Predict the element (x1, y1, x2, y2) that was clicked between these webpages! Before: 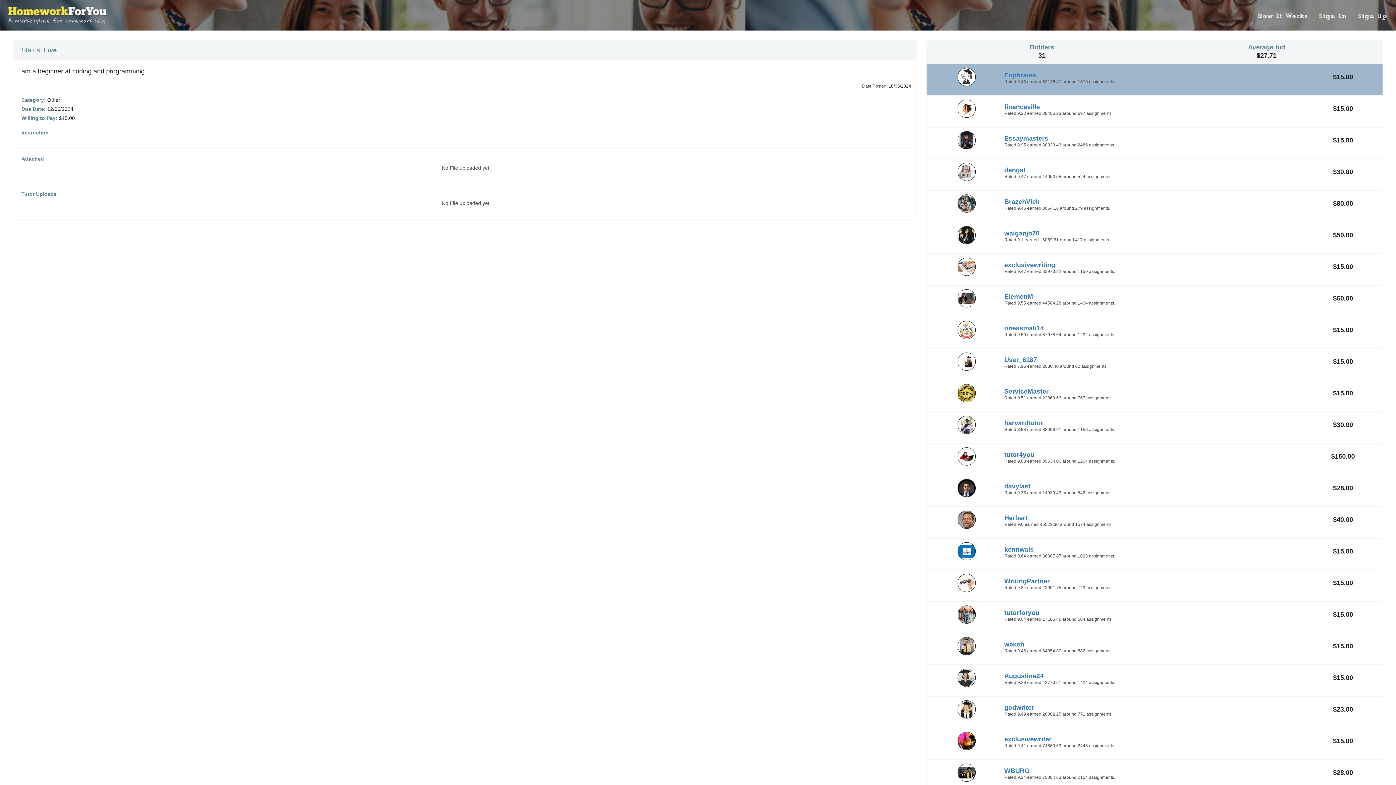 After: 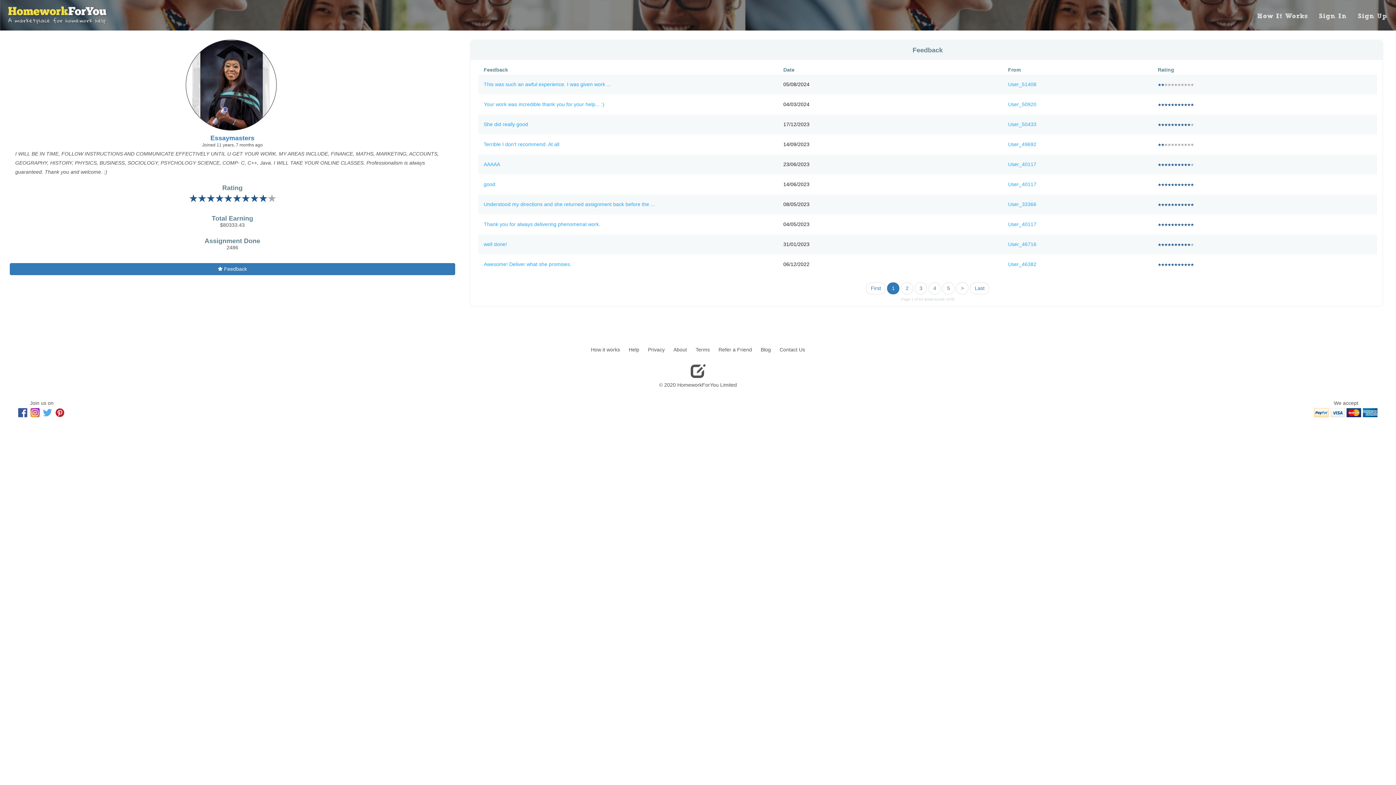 Action: bbox: (957, 131, 975, 149)